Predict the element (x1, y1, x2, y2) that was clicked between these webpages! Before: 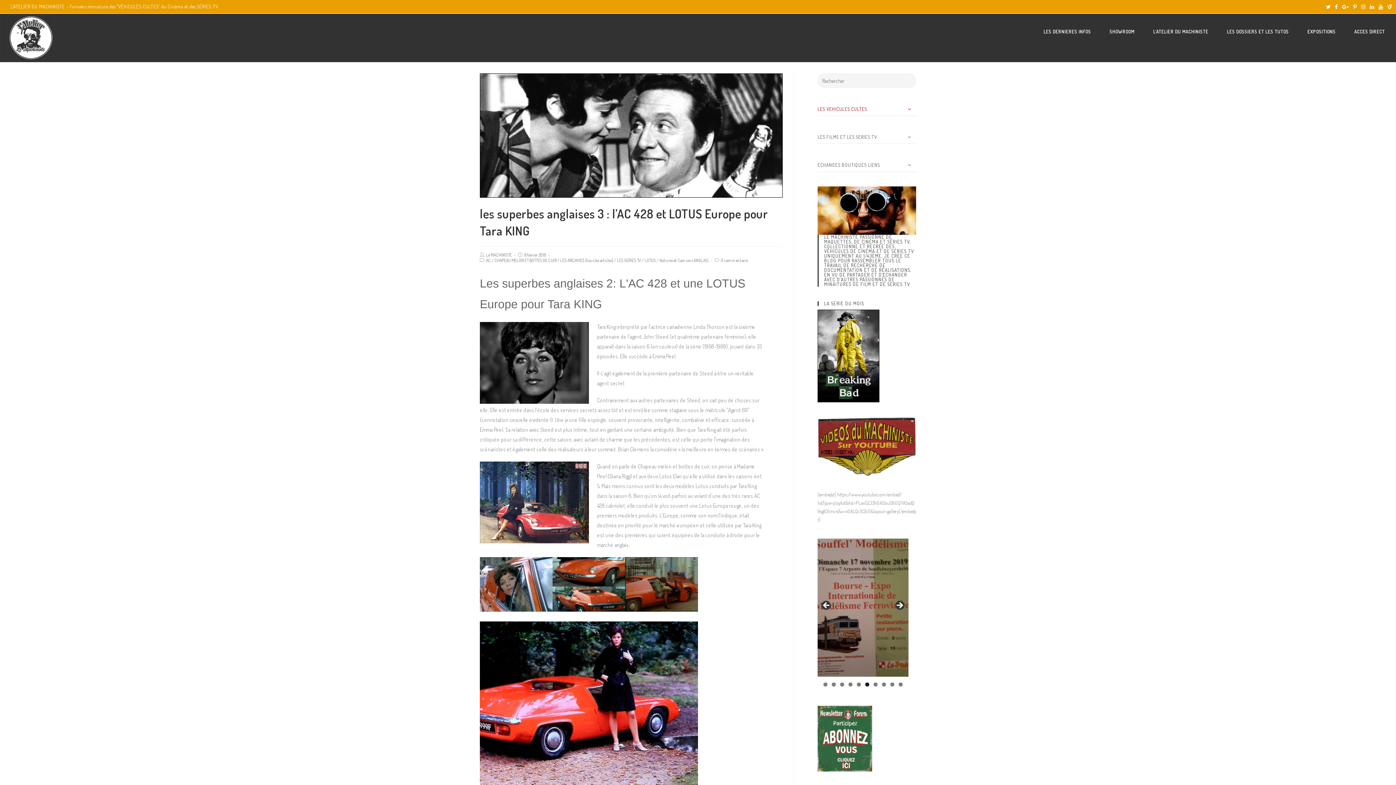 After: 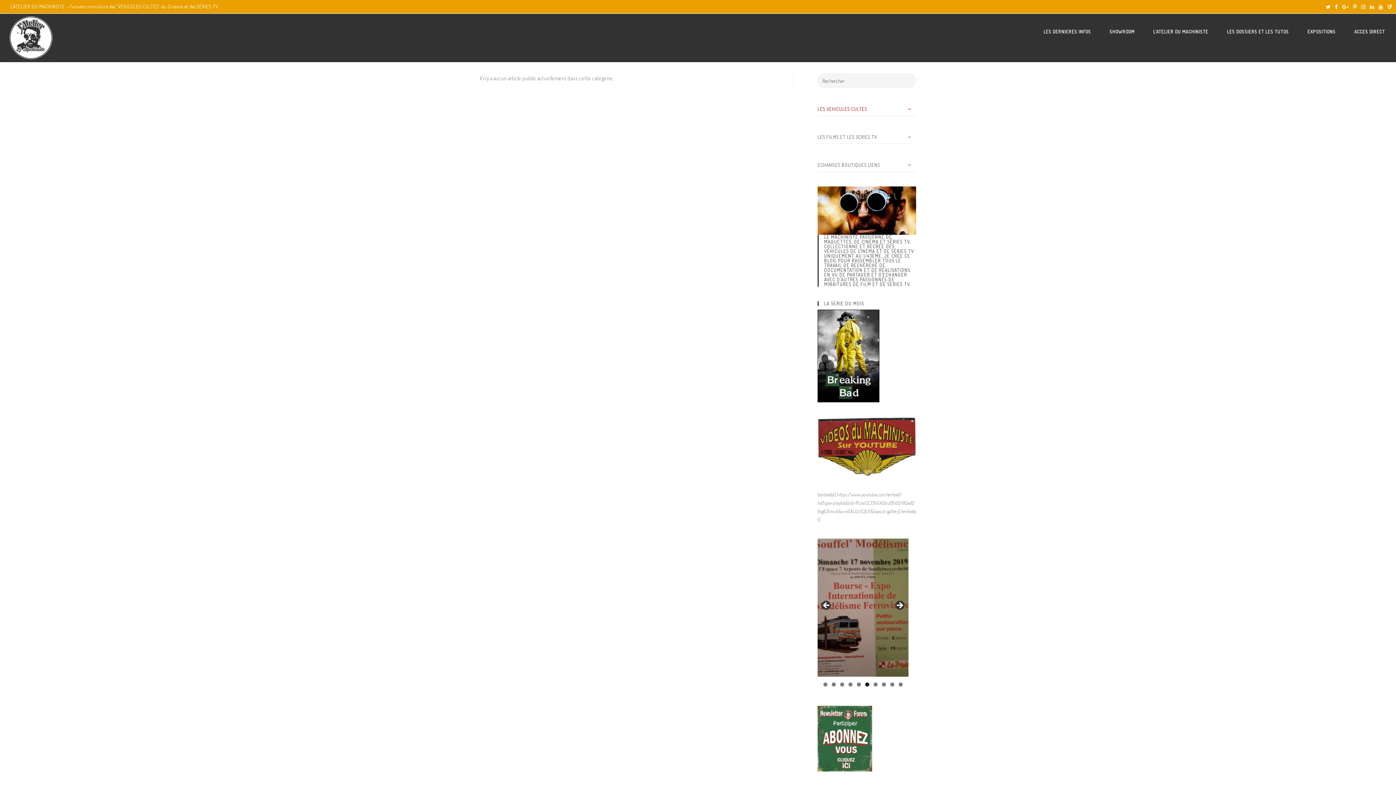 Action: bbox: (817, 158, 916, 171) label: ECHANGES BOUTIQUES LIENS